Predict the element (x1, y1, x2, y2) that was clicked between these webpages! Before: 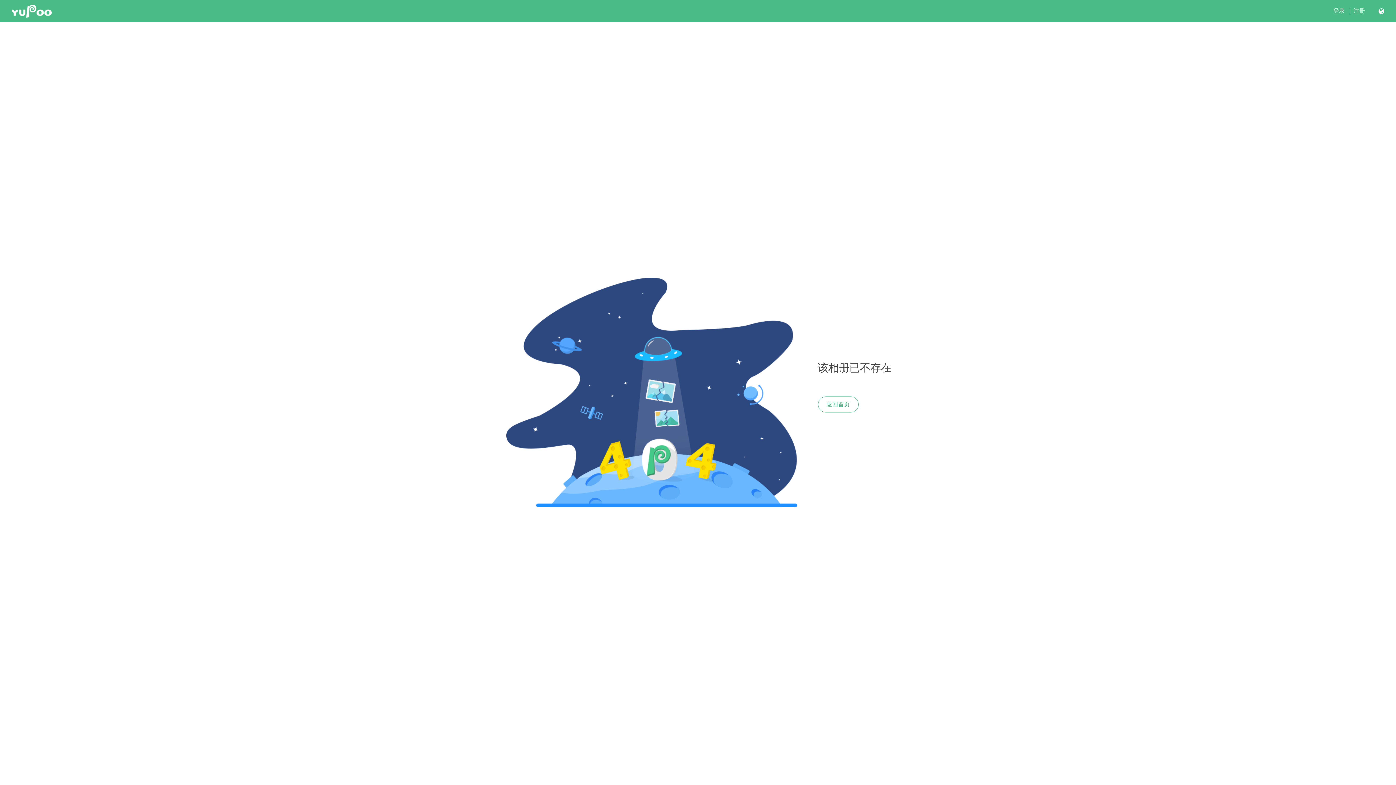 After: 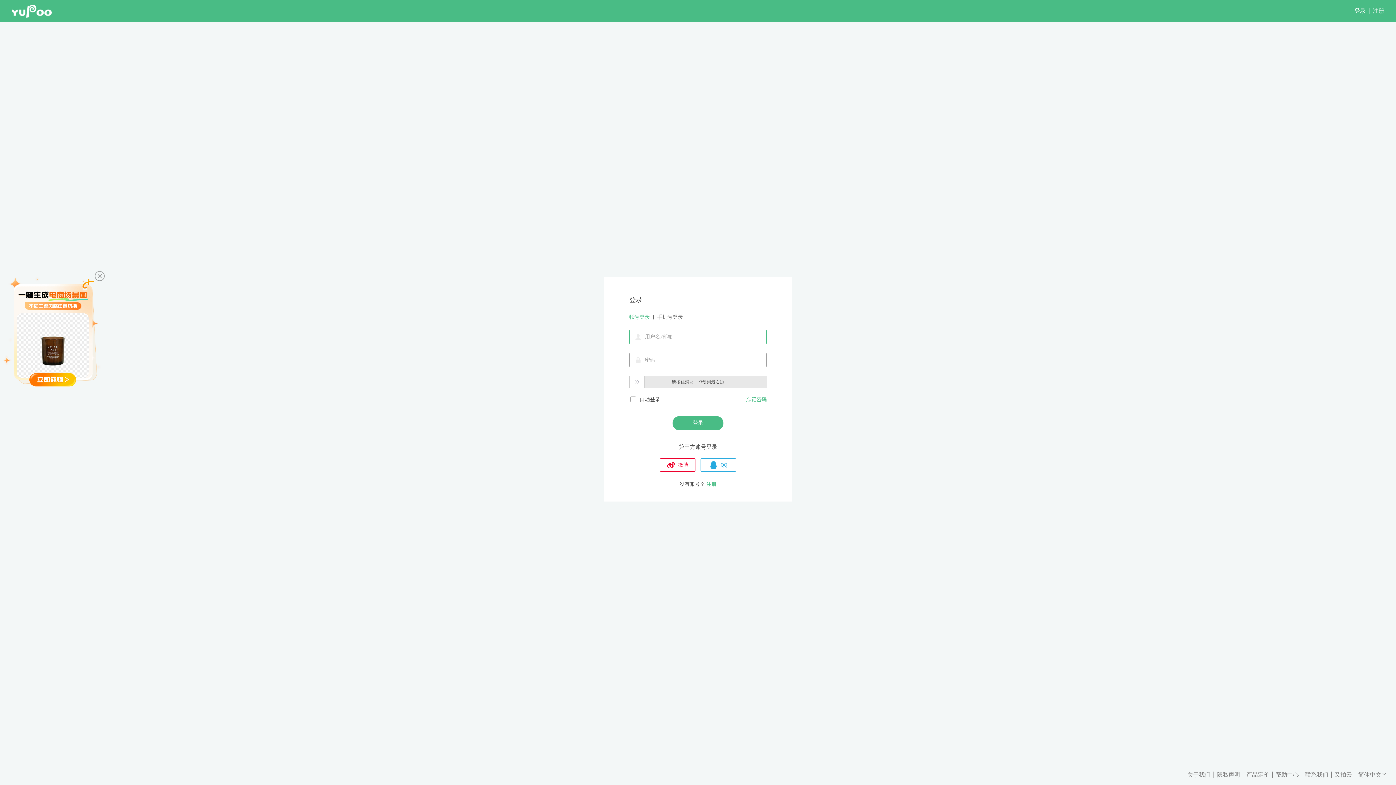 Action: bbox: (1333, 7, 1345, 14) label: 登录